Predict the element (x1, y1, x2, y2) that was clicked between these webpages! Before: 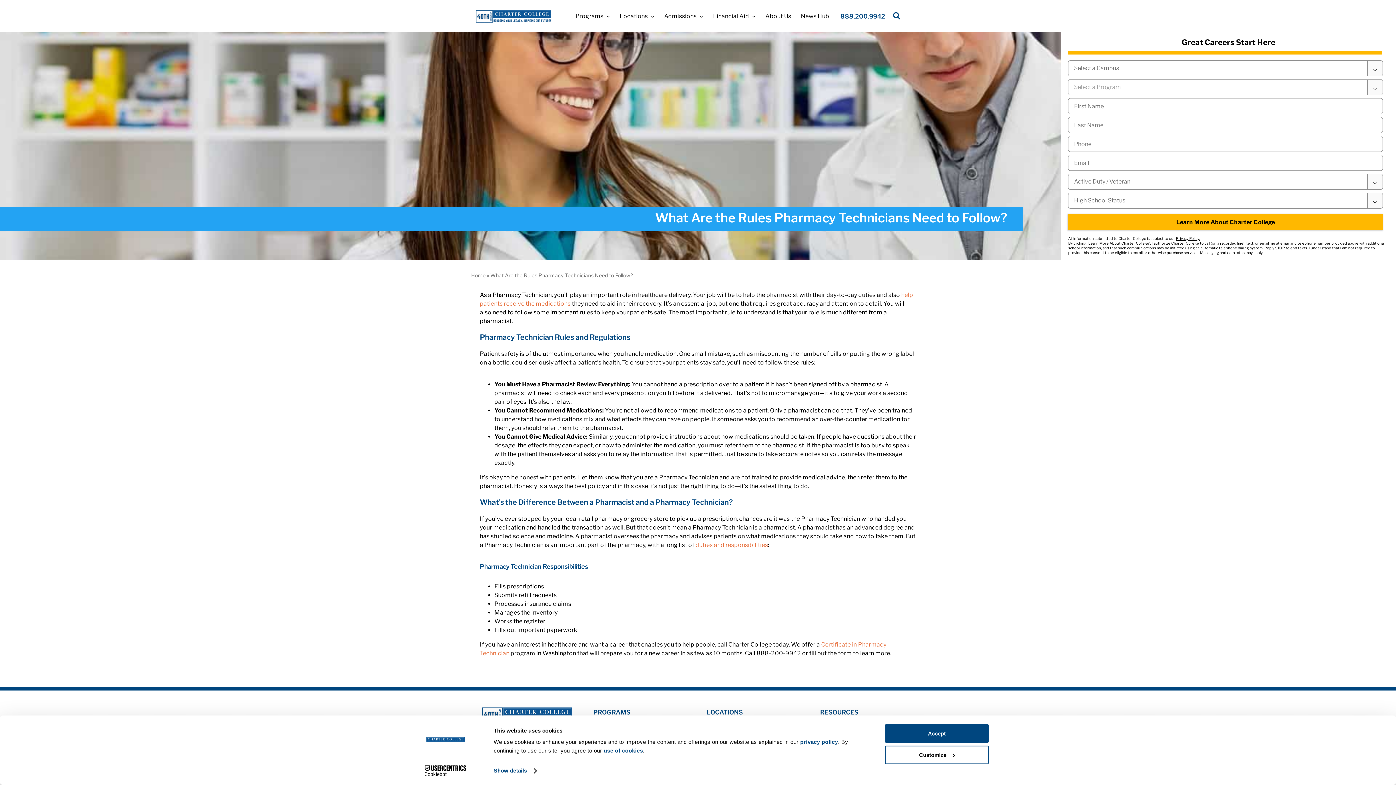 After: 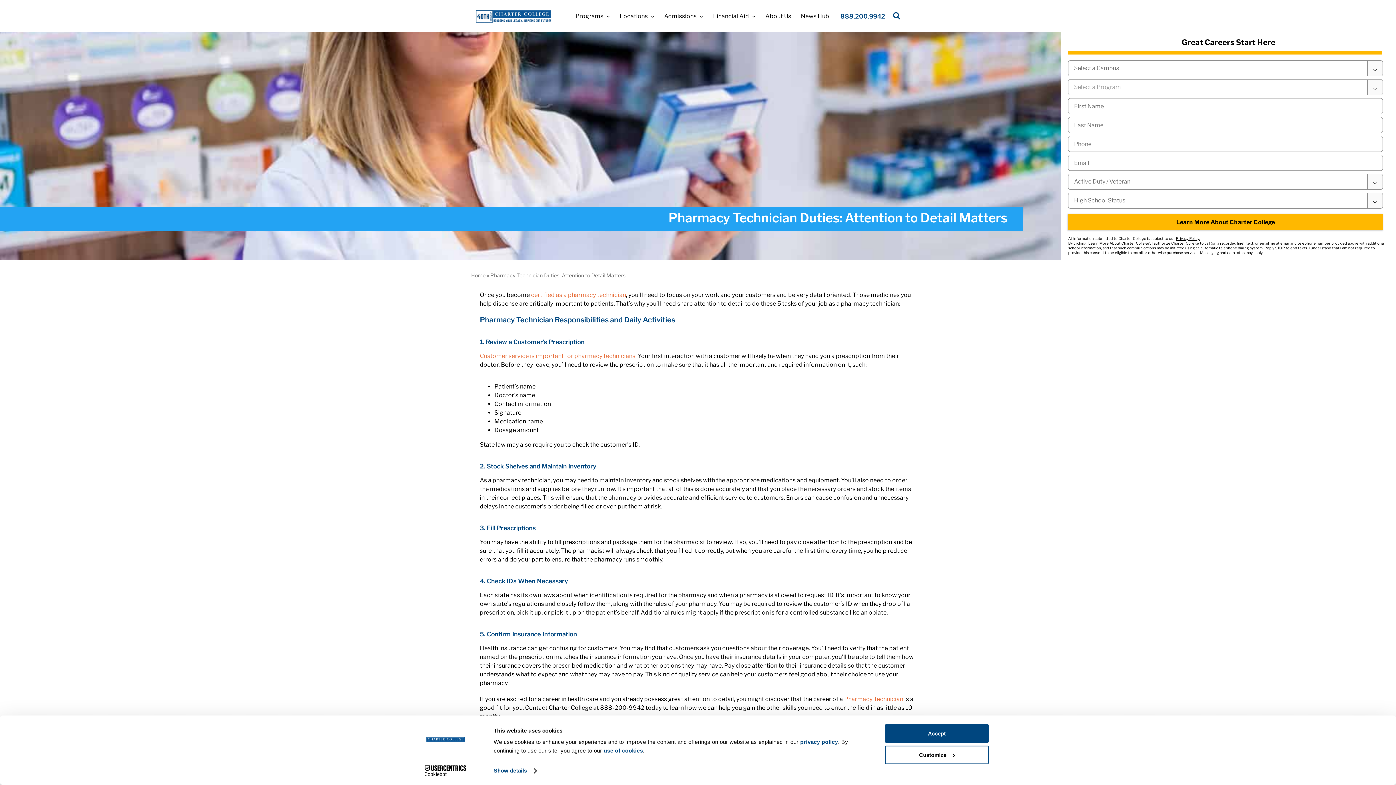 Action: label: duties and responsibilities bbox: (695, 536, 768, 553)